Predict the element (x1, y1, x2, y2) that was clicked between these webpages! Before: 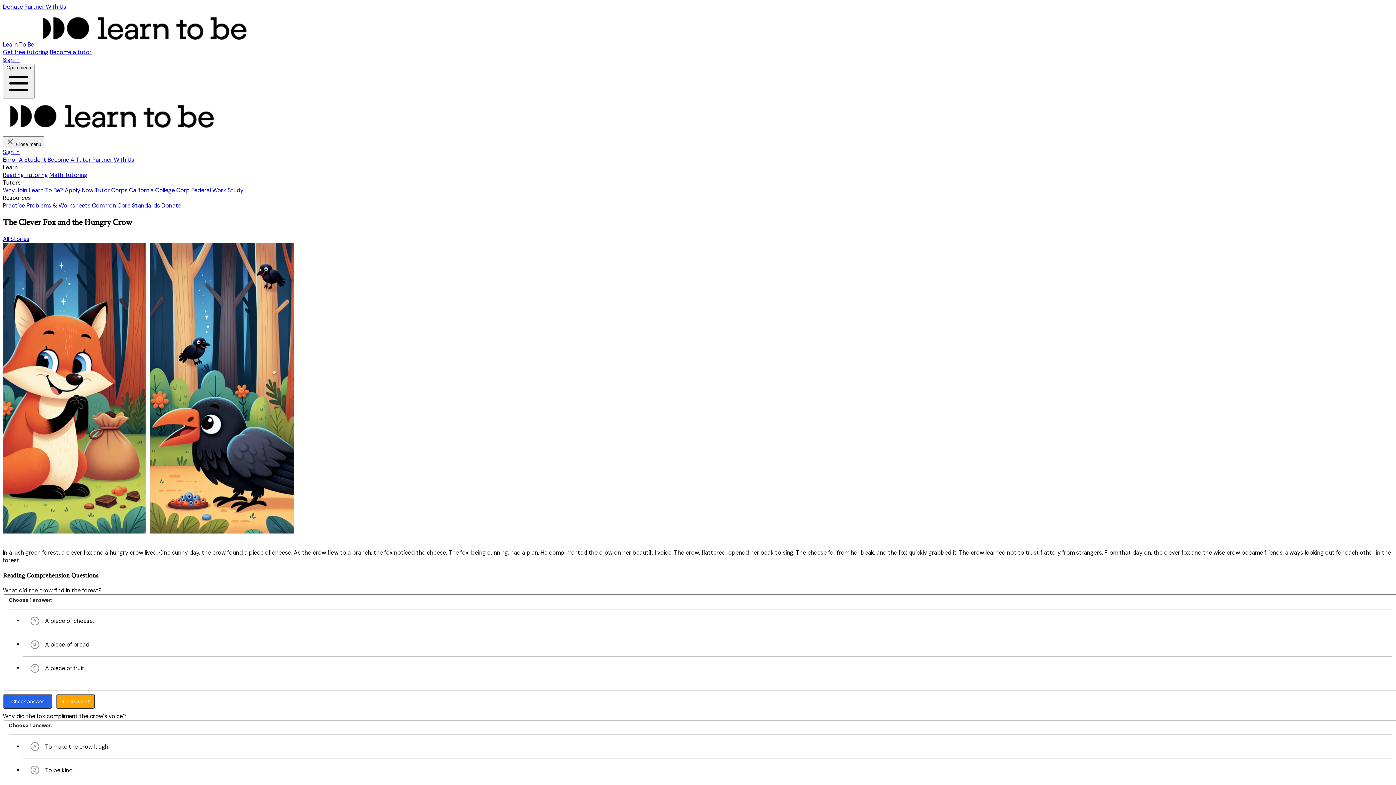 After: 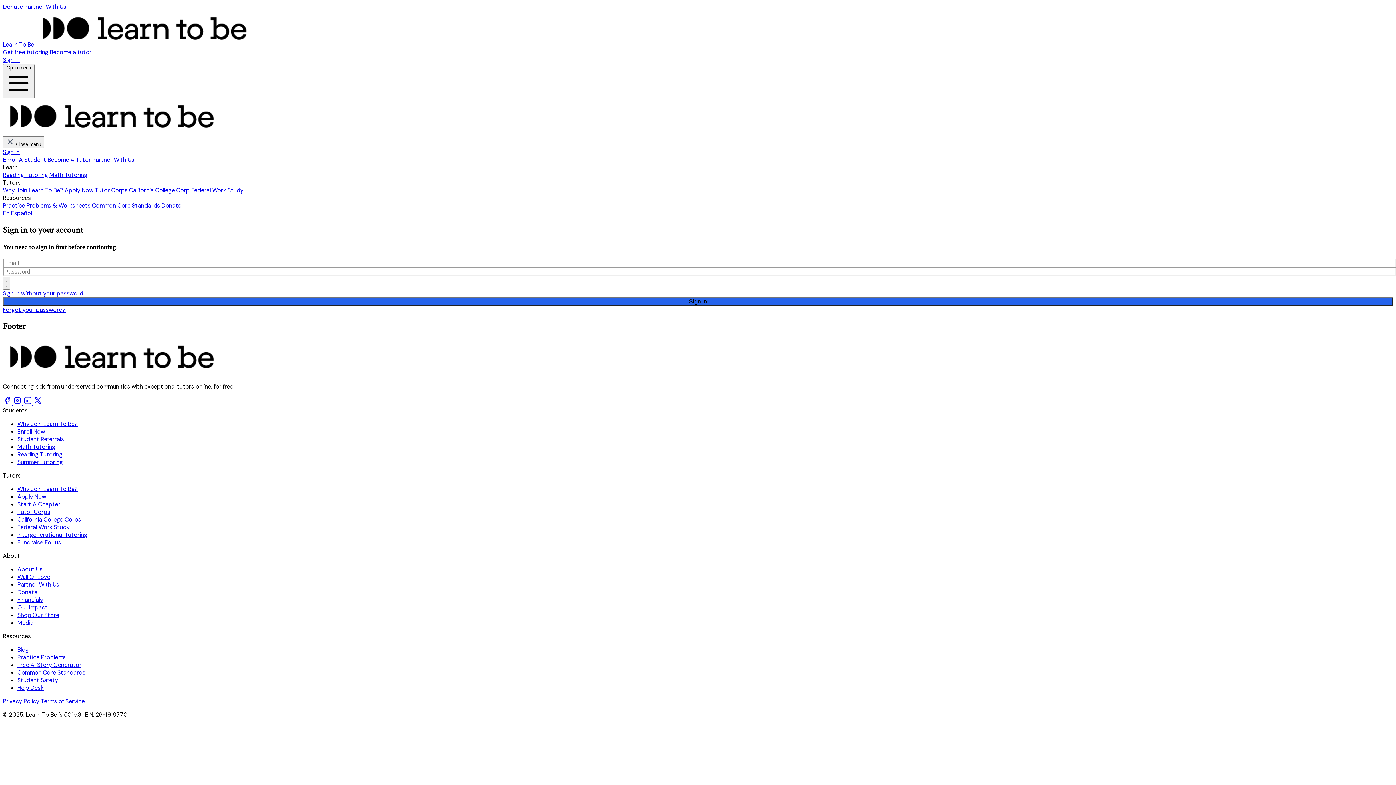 Action: label: Practice Problems & Worksheets bbox: (2, 201, 90, 209)